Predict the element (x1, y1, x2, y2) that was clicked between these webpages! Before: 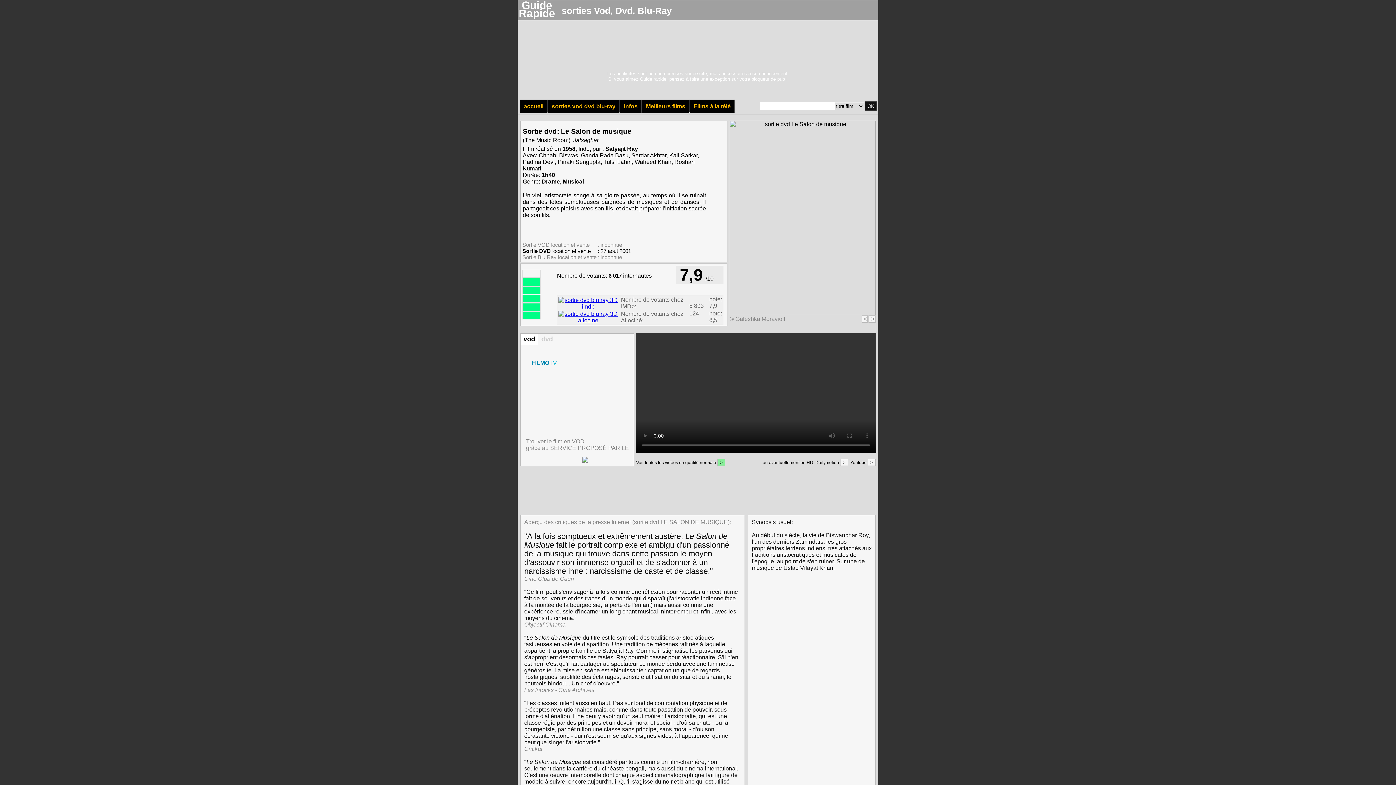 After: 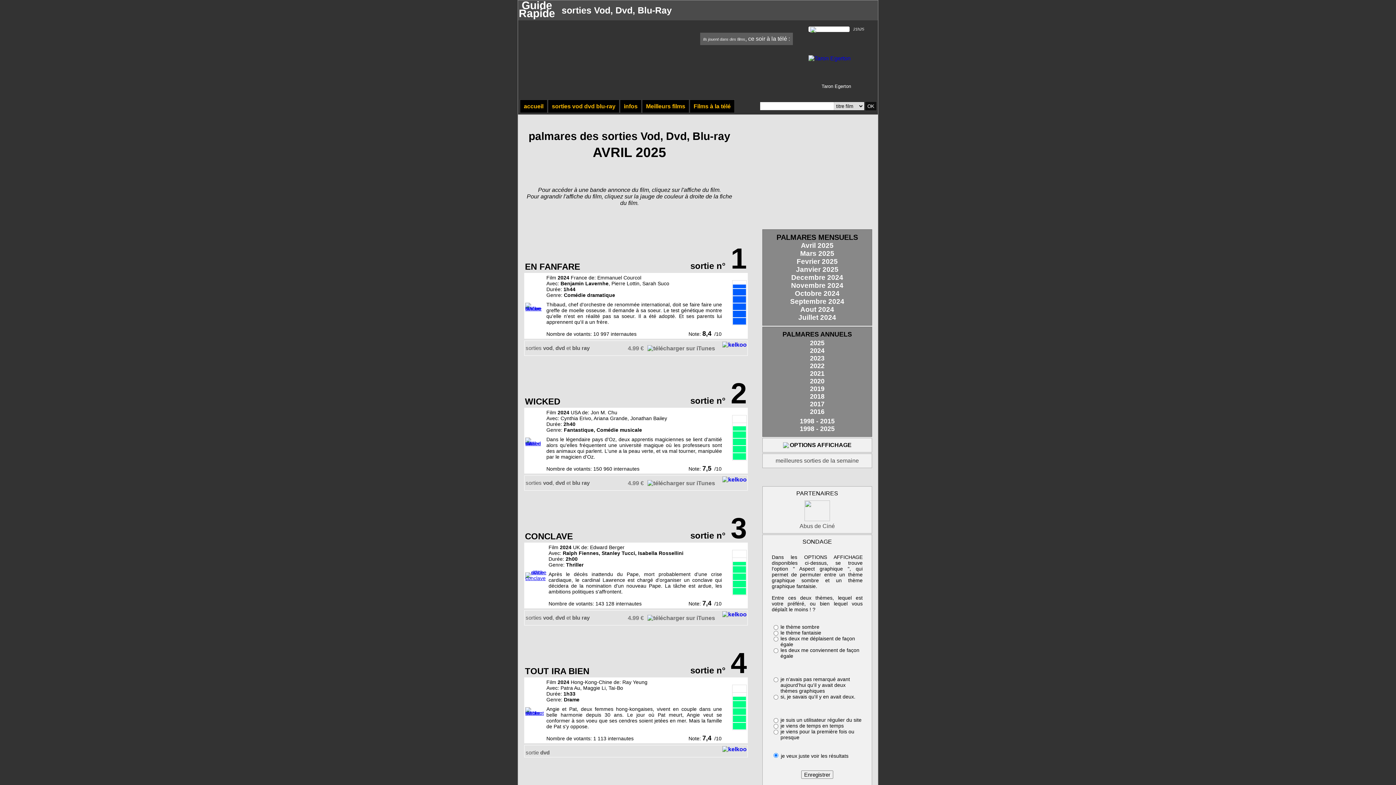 Action: label: accueil bbox: (520, 99, 547, 113)